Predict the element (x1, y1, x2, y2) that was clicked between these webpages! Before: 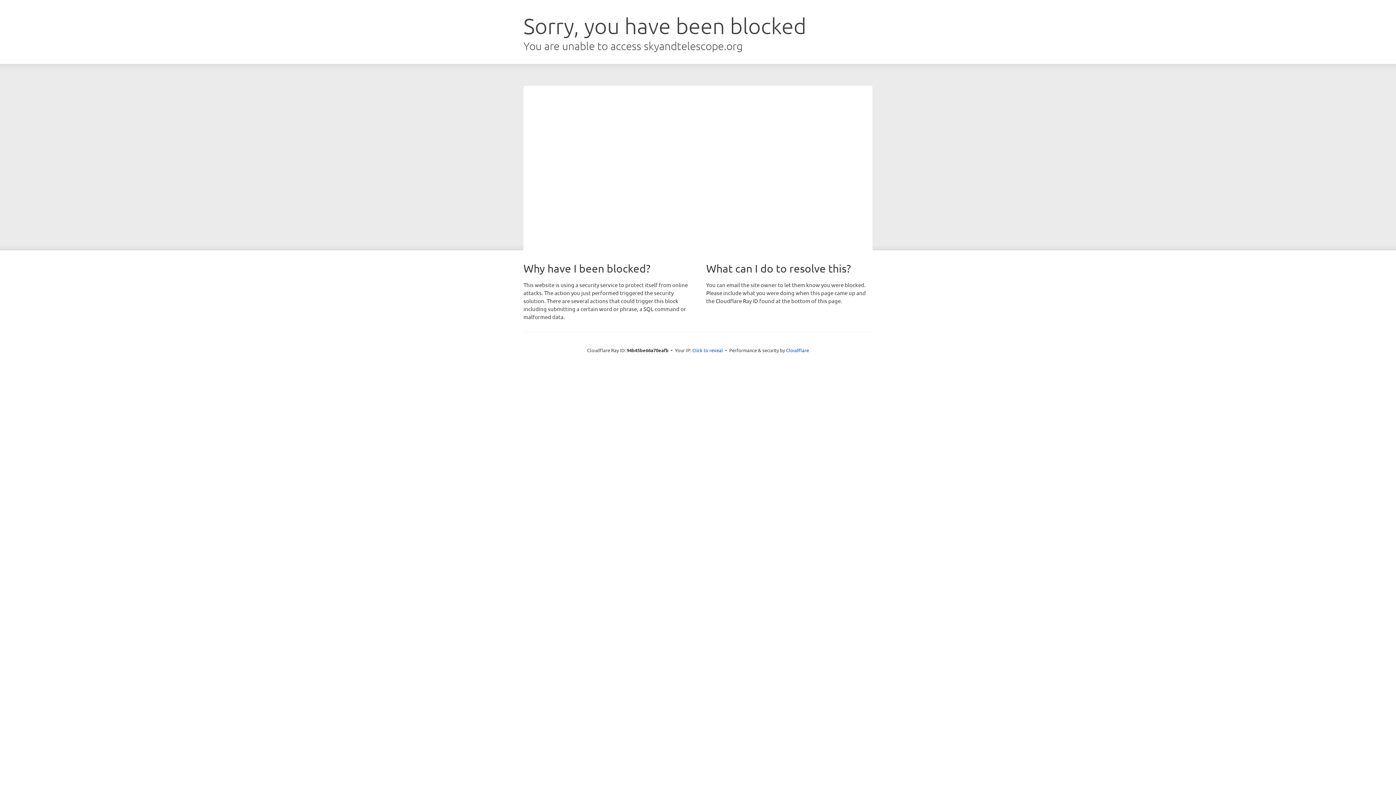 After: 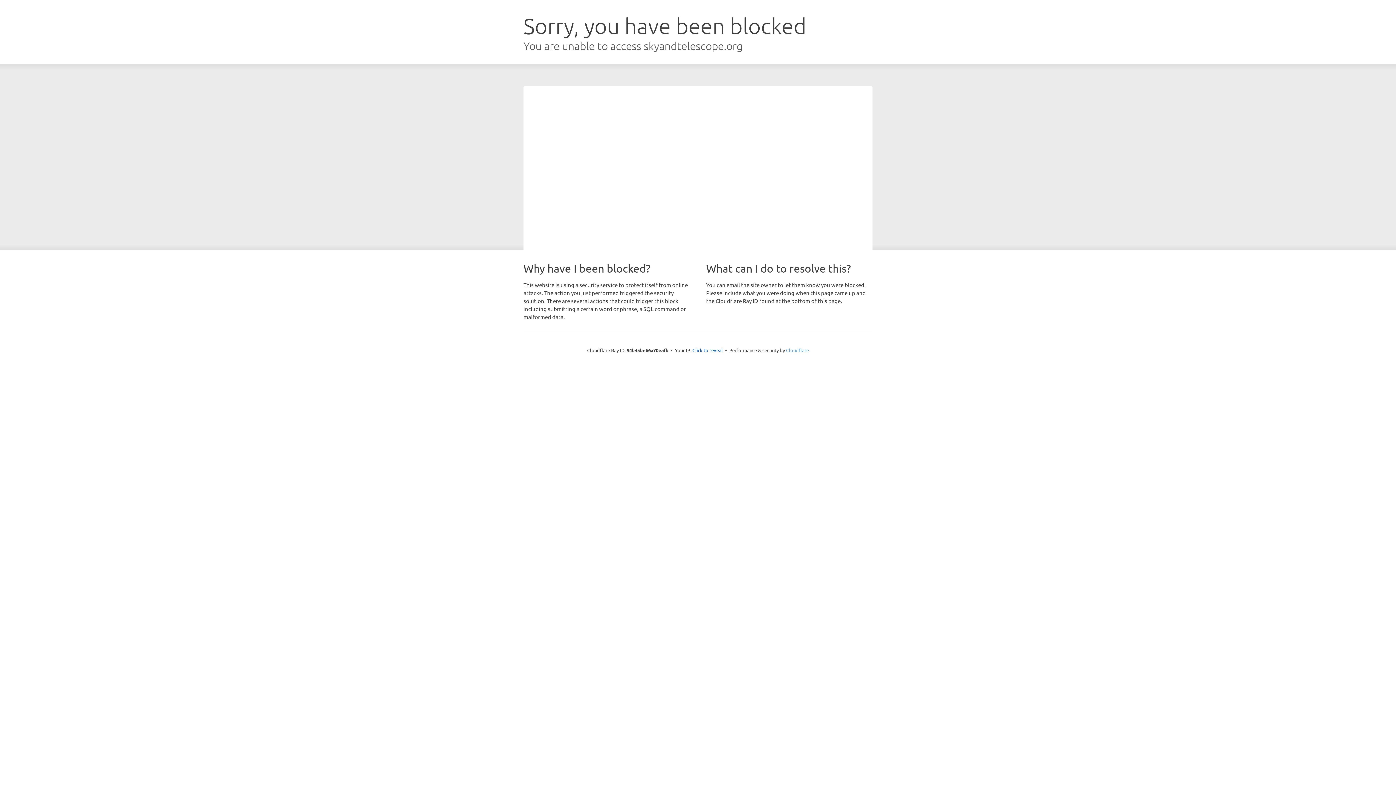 Action: label: Cloudflare bbox: (786, 347, 809, 353)